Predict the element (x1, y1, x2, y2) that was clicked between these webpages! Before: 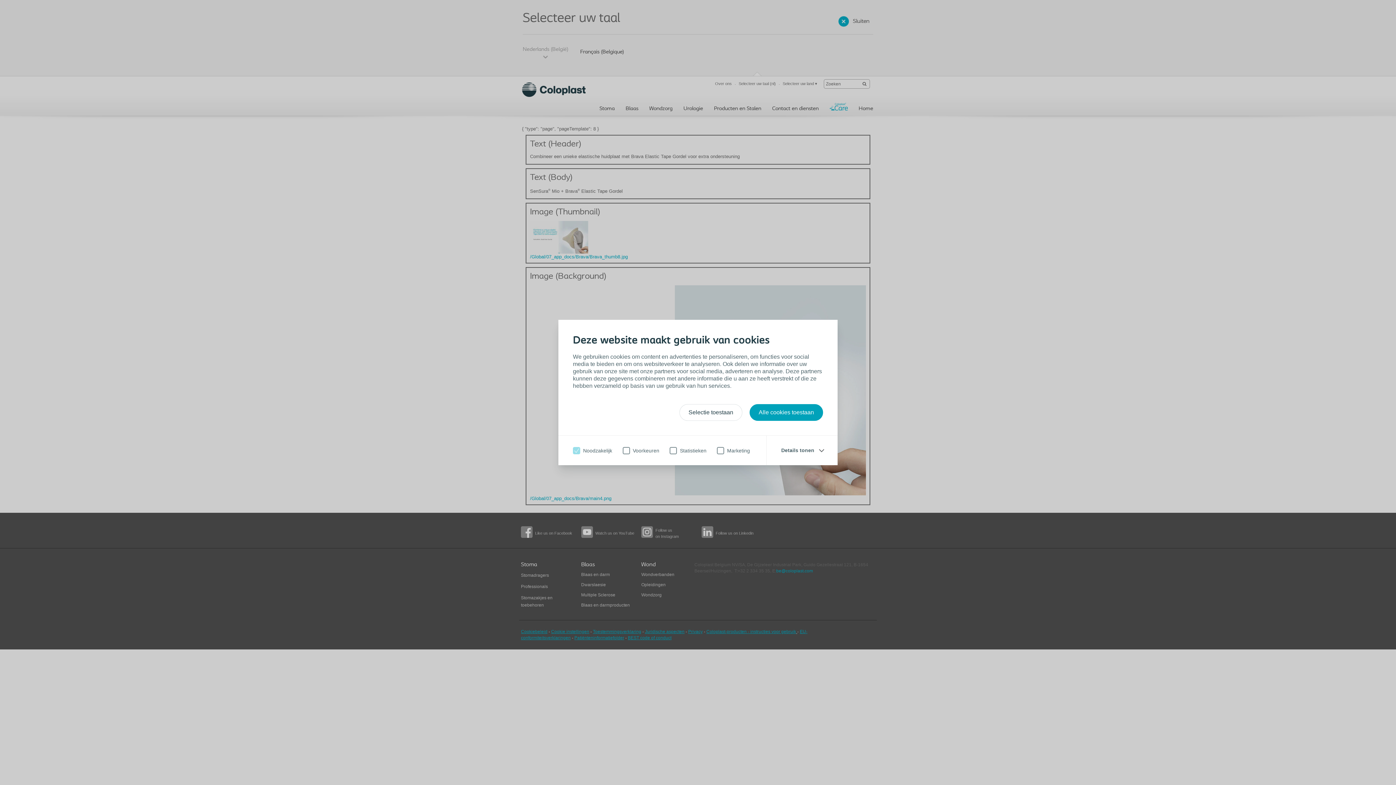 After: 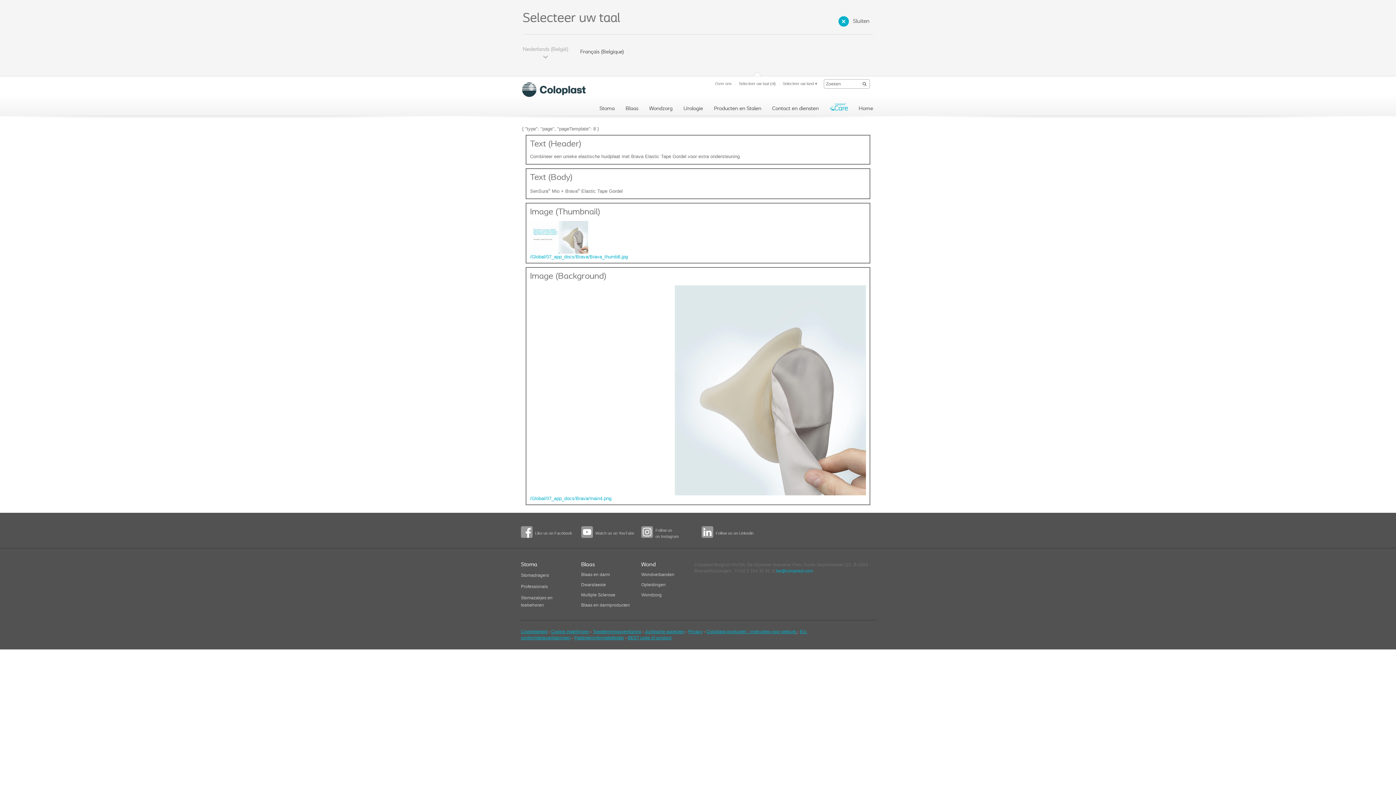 Action: bbox: (679, 404, 742, 421) label: Selectie toestaan